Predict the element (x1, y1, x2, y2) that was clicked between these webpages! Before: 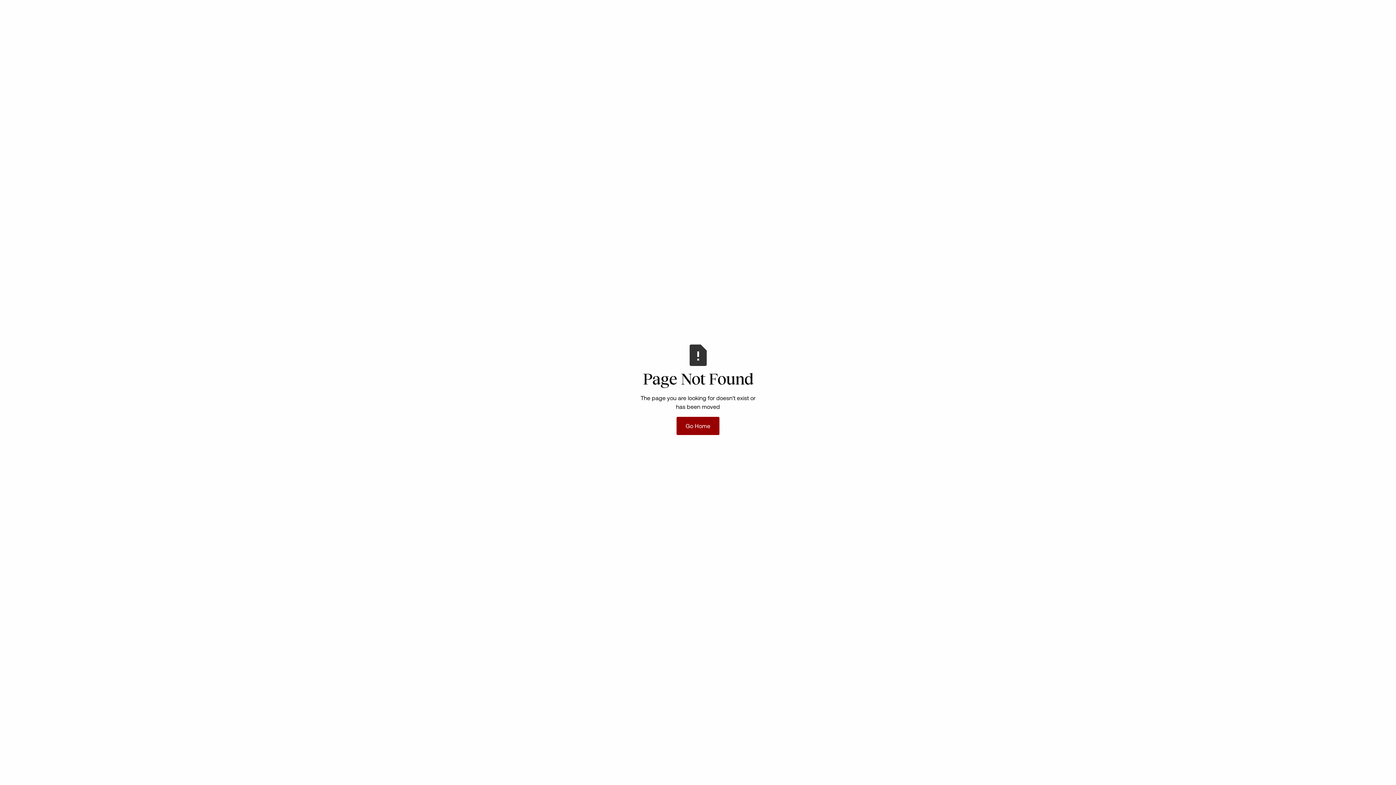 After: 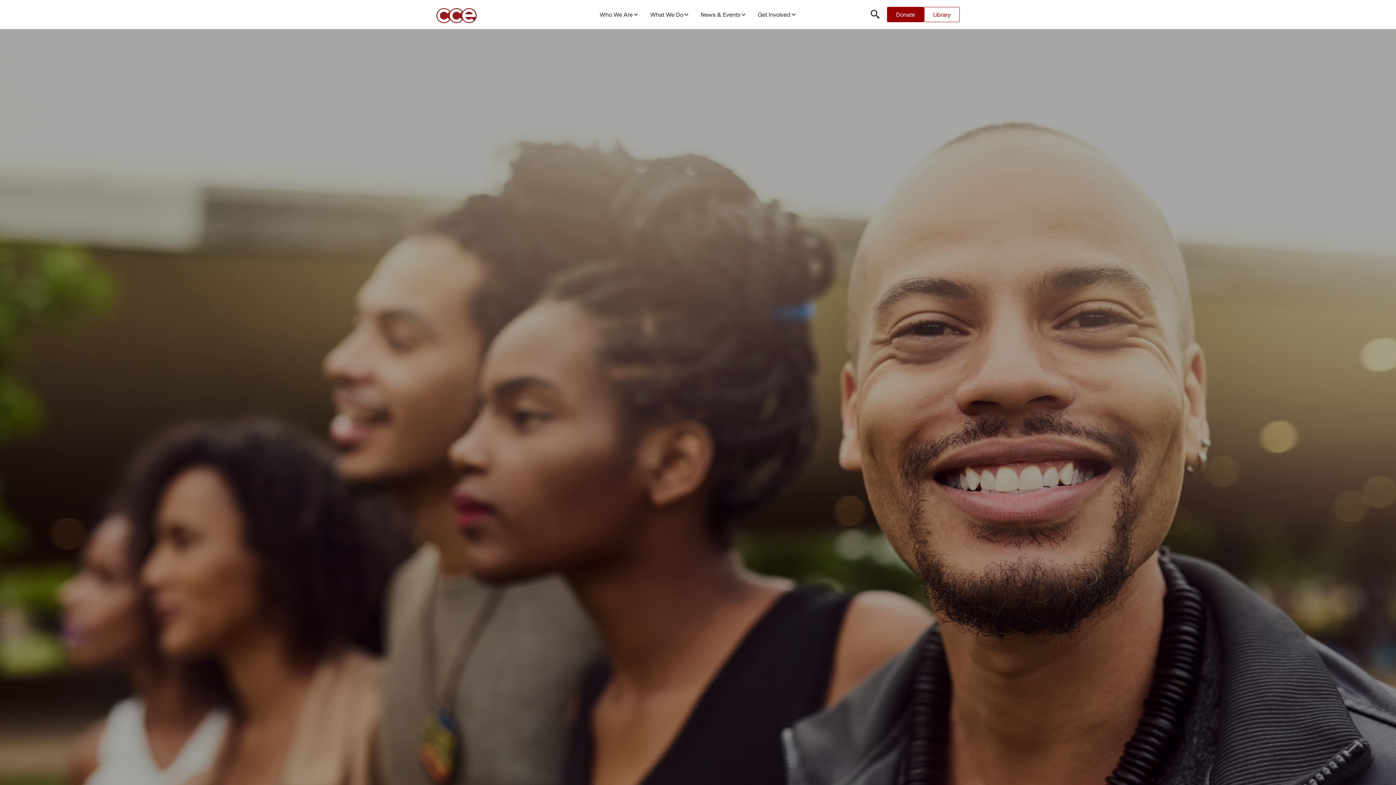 Action: label: Go Home bbox: (676, 417, 719, 435)